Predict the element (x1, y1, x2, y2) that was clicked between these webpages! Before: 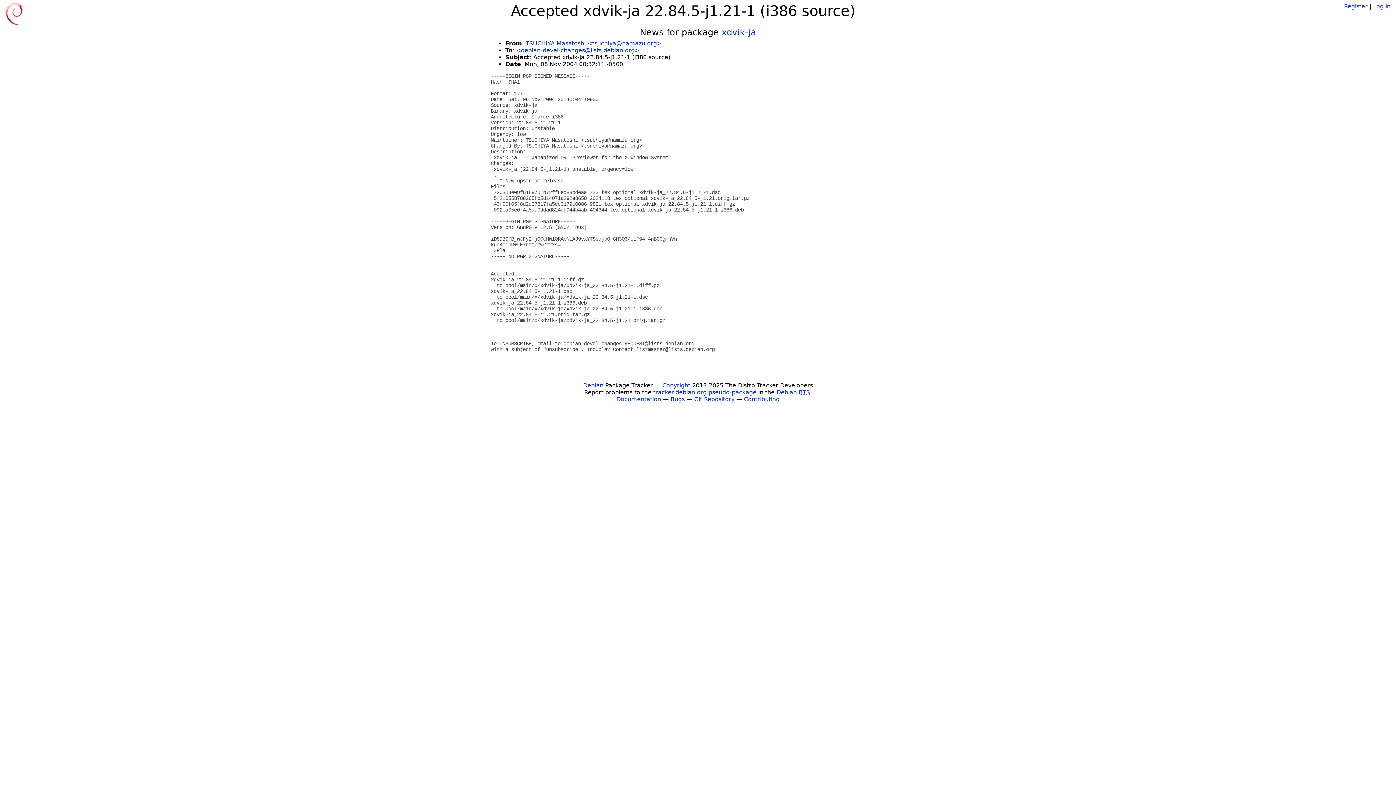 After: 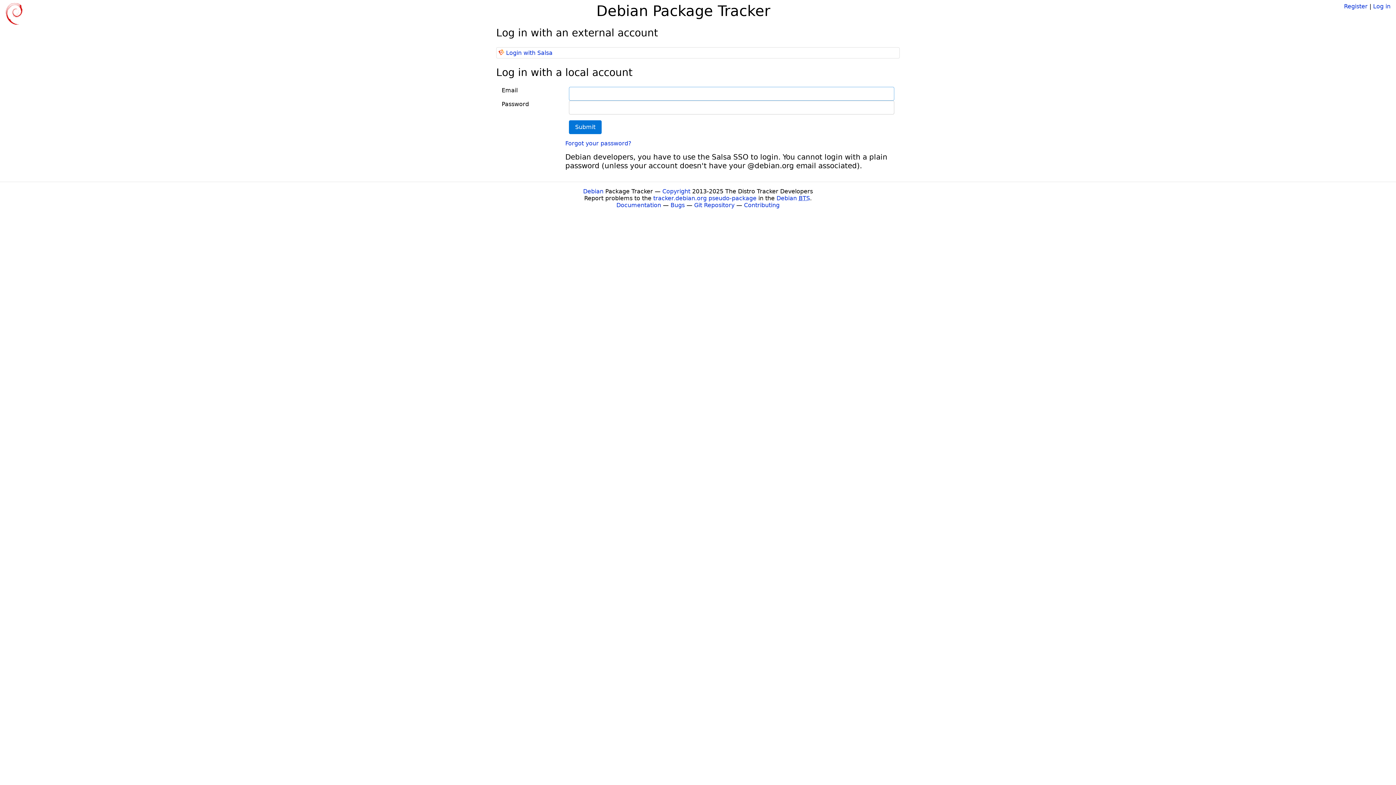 Action: label: Log in bbox: (1373, 2, 1390, 9)